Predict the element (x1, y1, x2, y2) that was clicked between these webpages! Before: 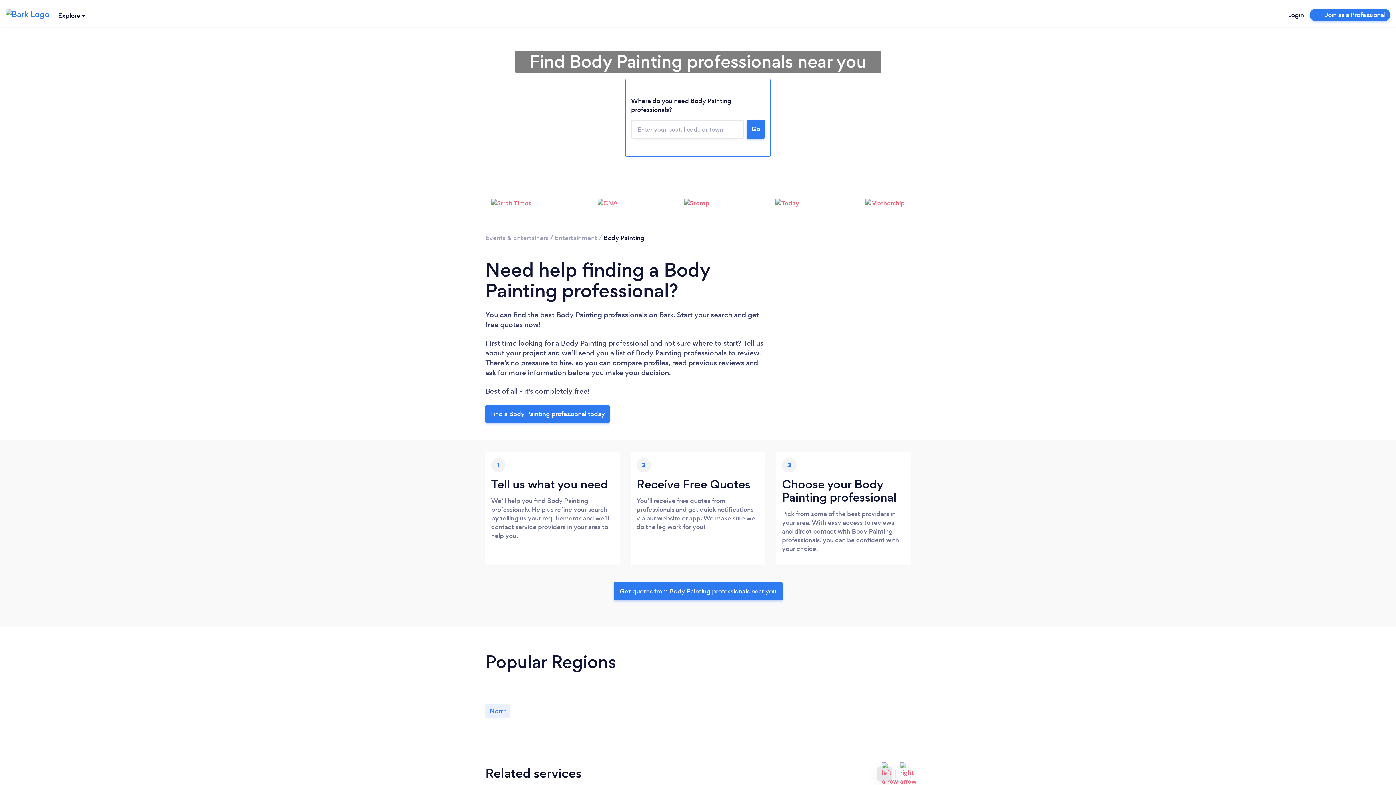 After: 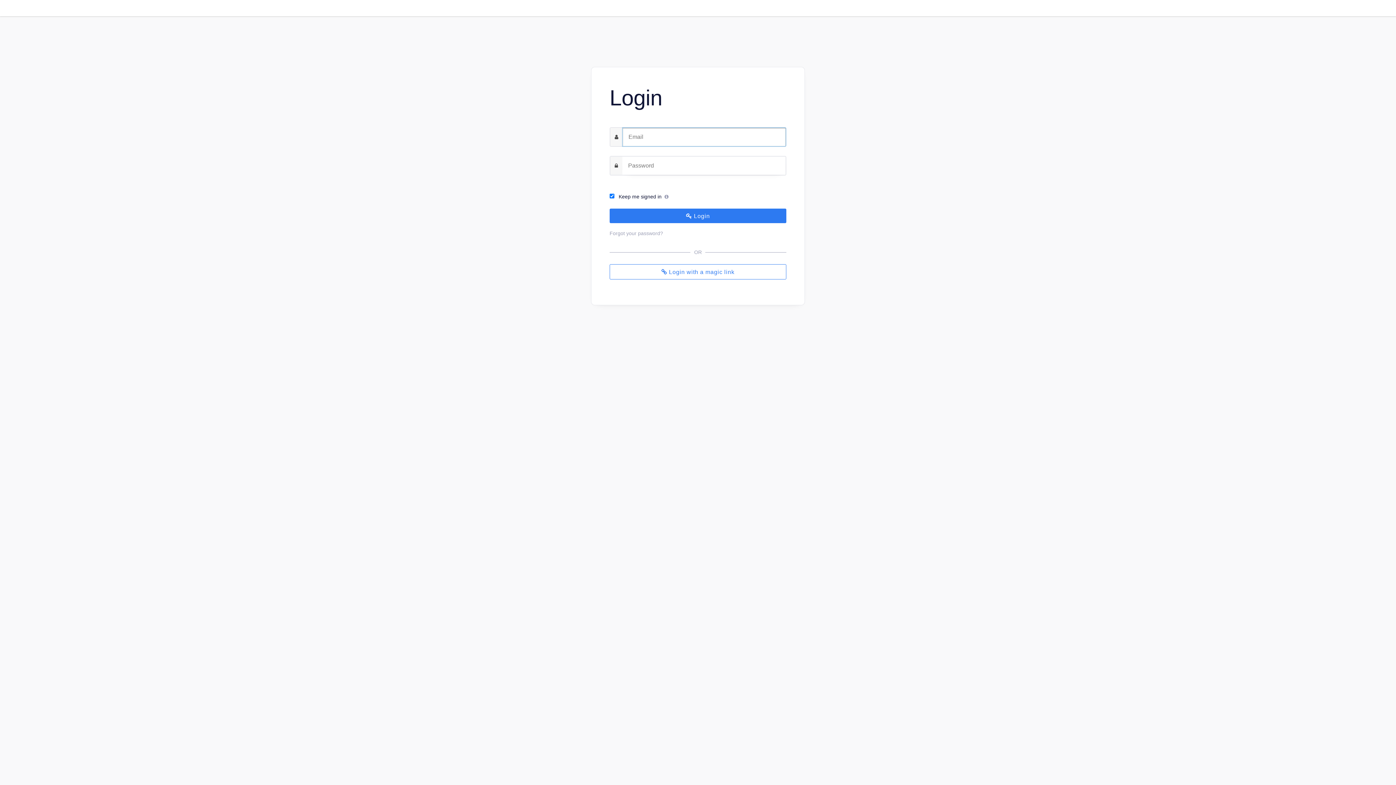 Action: label: Login bbox: (1288, 10, 1304, 19)